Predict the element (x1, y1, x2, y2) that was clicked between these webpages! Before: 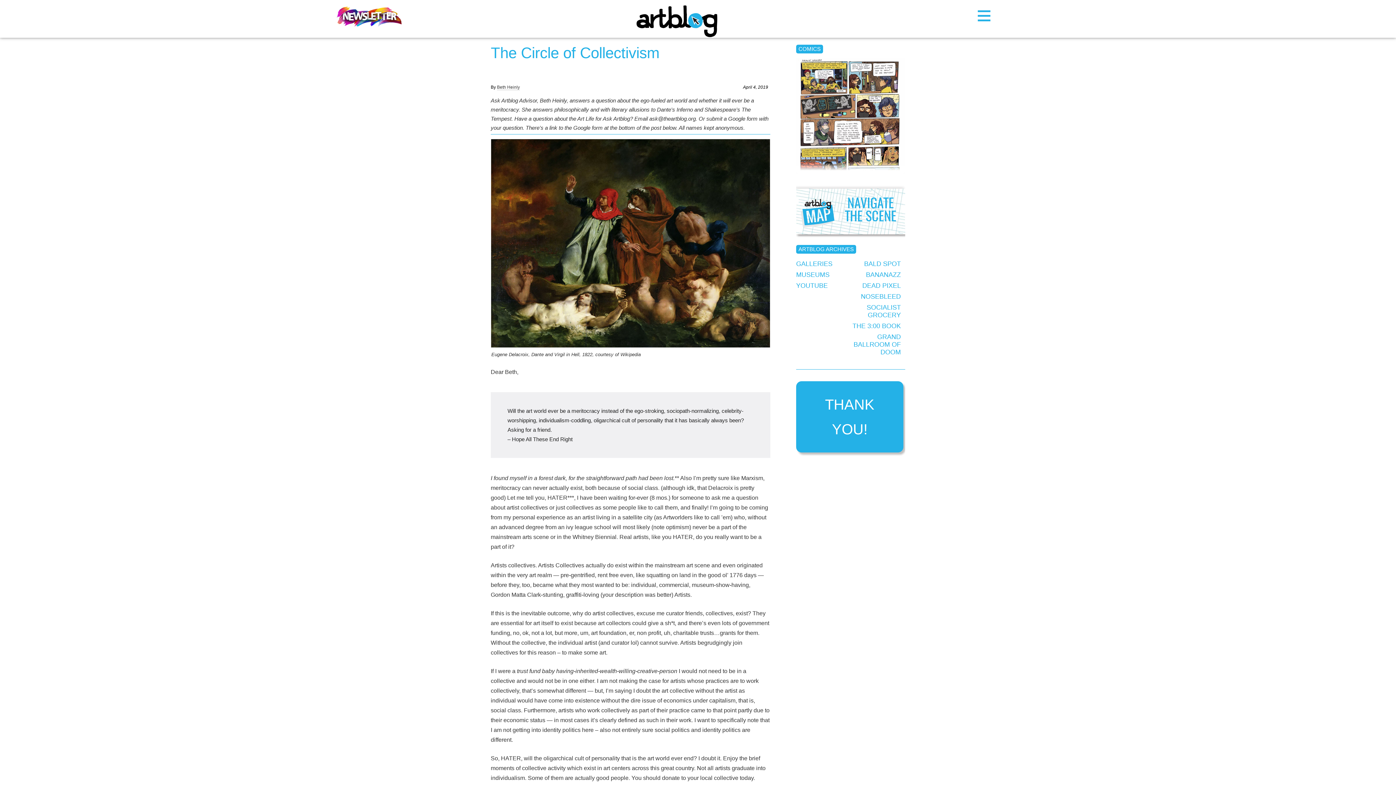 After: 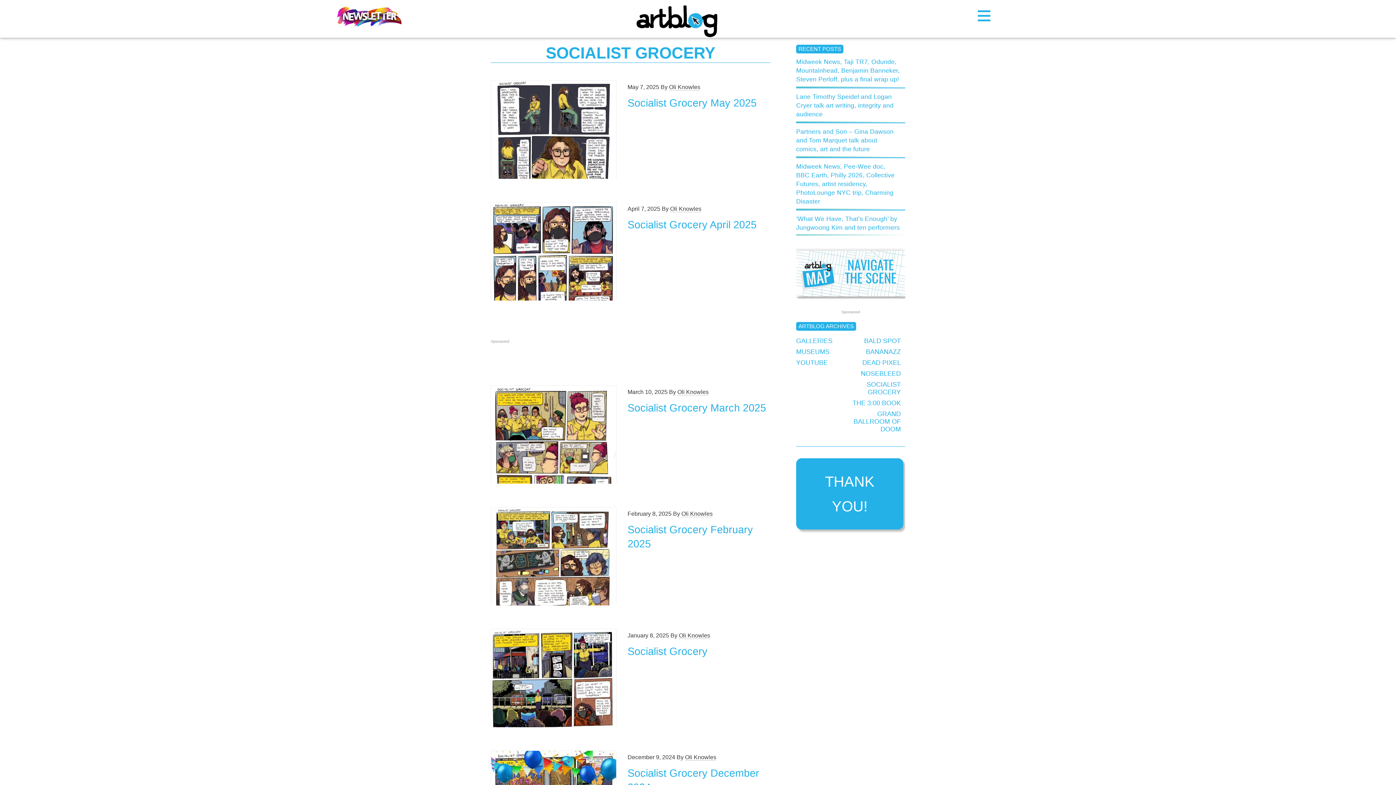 Action: bbox: (866, 304, 901, 318) label: SOCIALIST GROCERY